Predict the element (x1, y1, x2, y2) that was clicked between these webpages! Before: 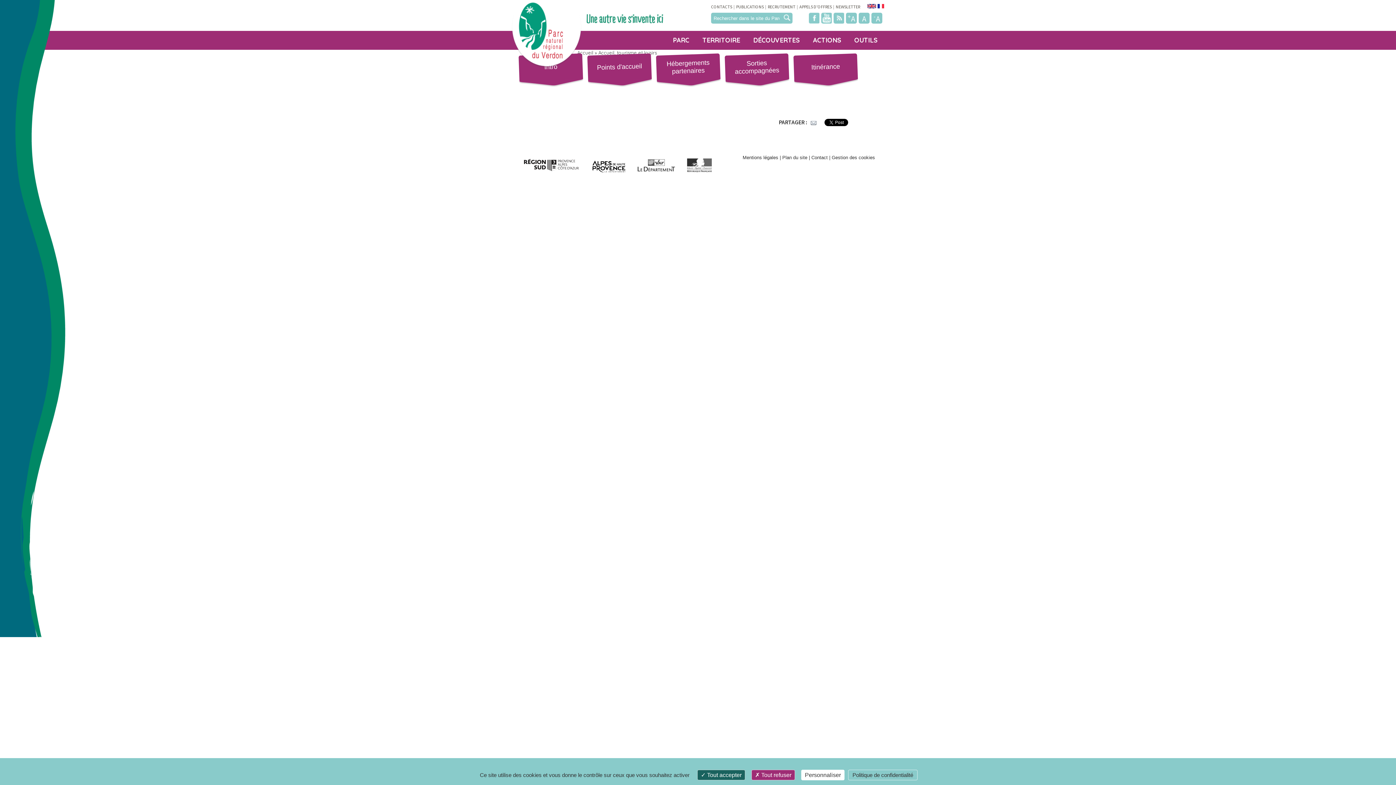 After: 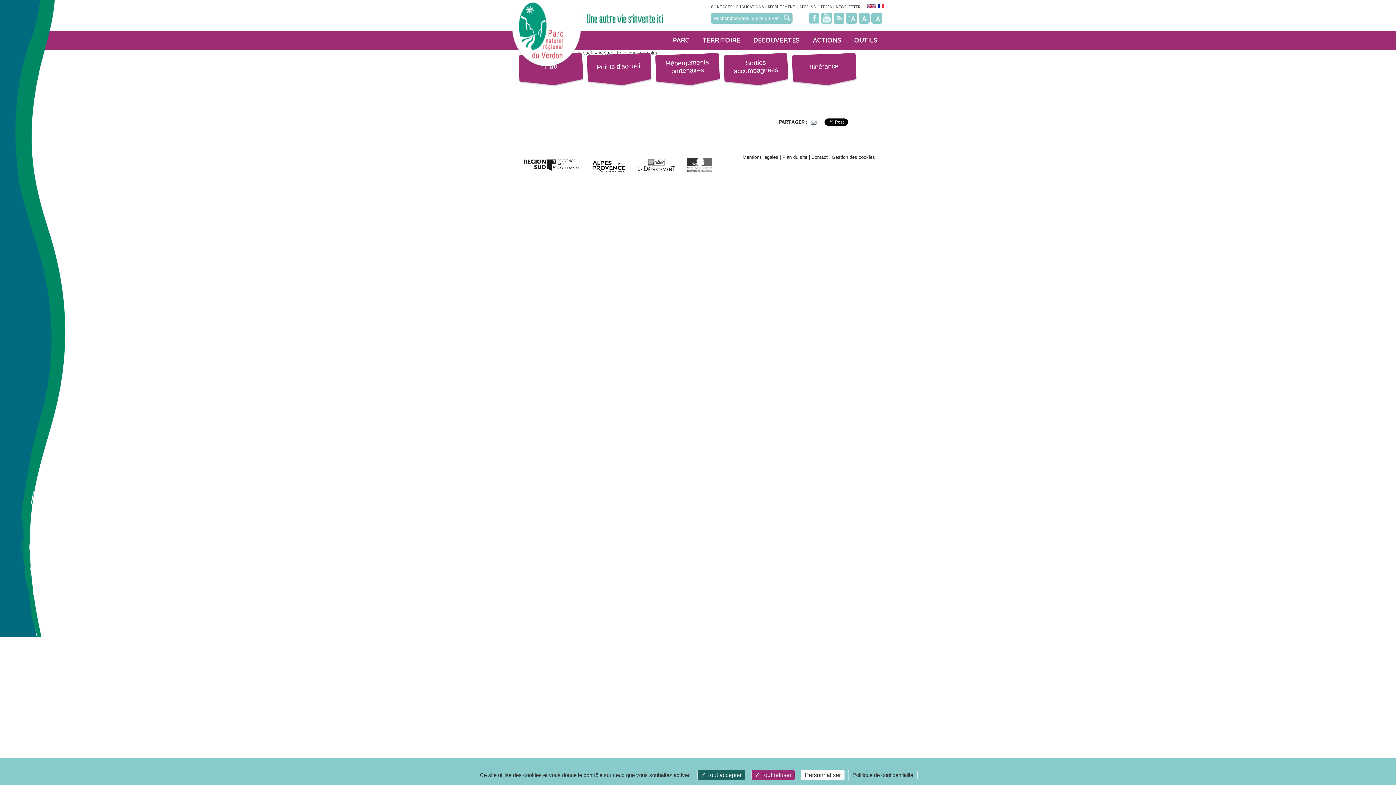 Action: bbox: (871, 12, 882, 23) label: -A